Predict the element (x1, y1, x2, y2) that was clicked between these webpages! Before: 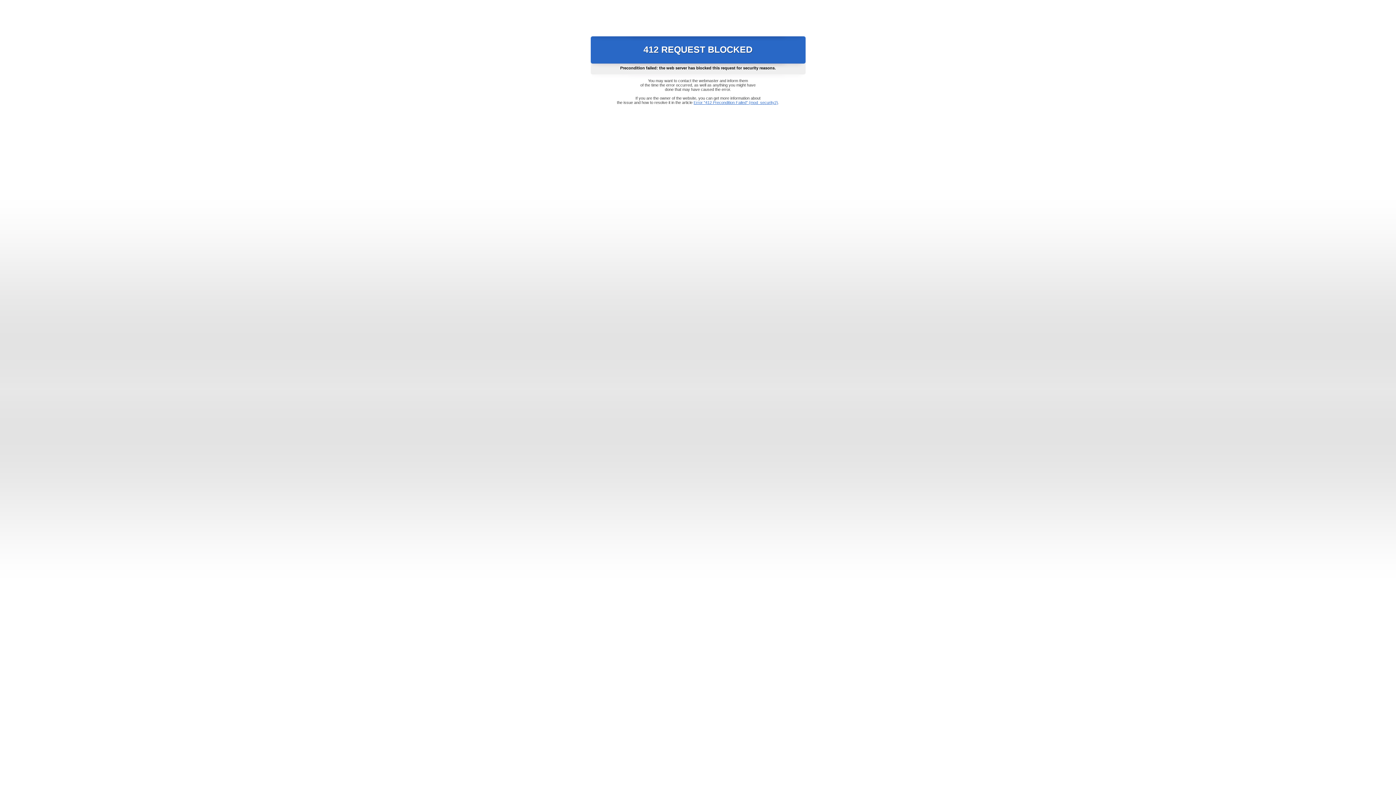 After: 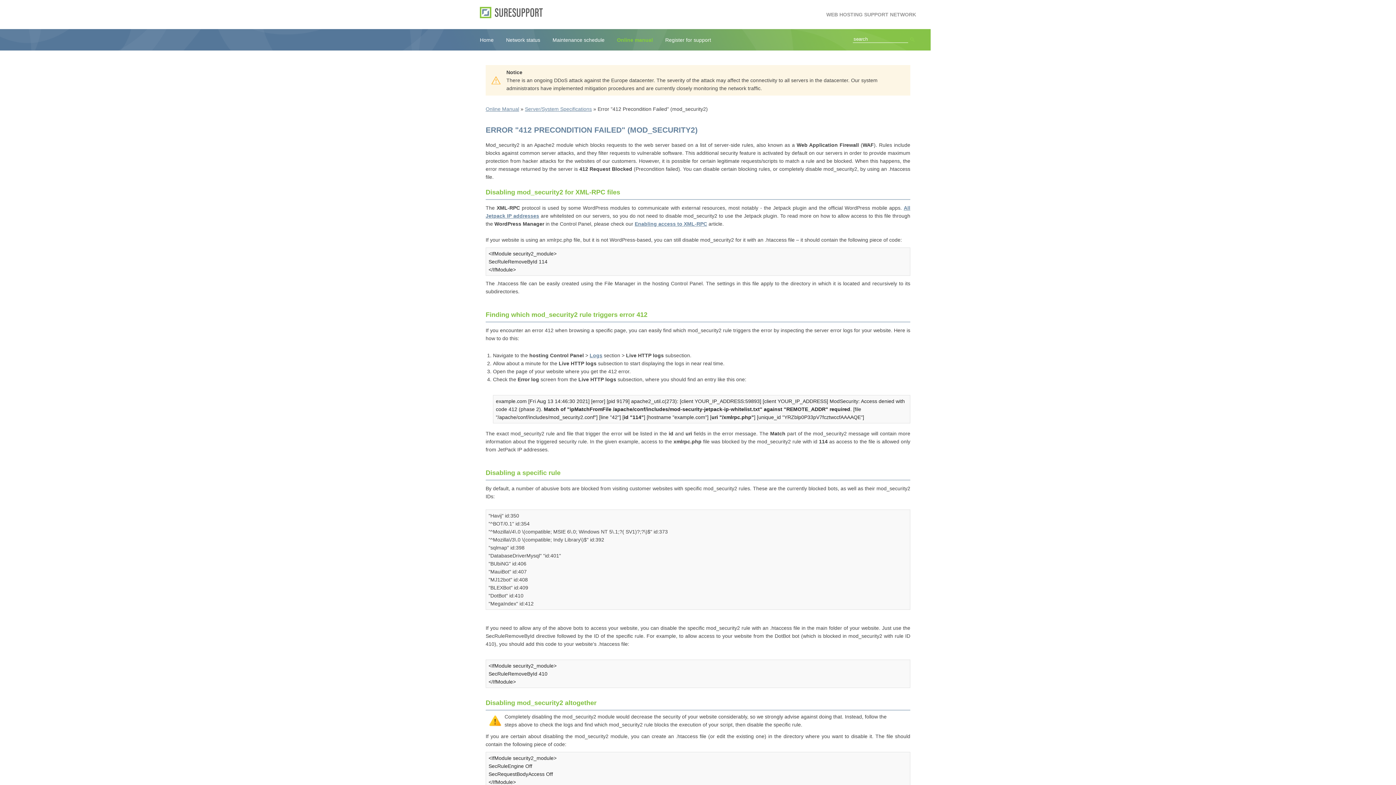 Action: label: Error "412 Precondition Failed" (mod_security2) bbox: (693, 100, 778, 104)